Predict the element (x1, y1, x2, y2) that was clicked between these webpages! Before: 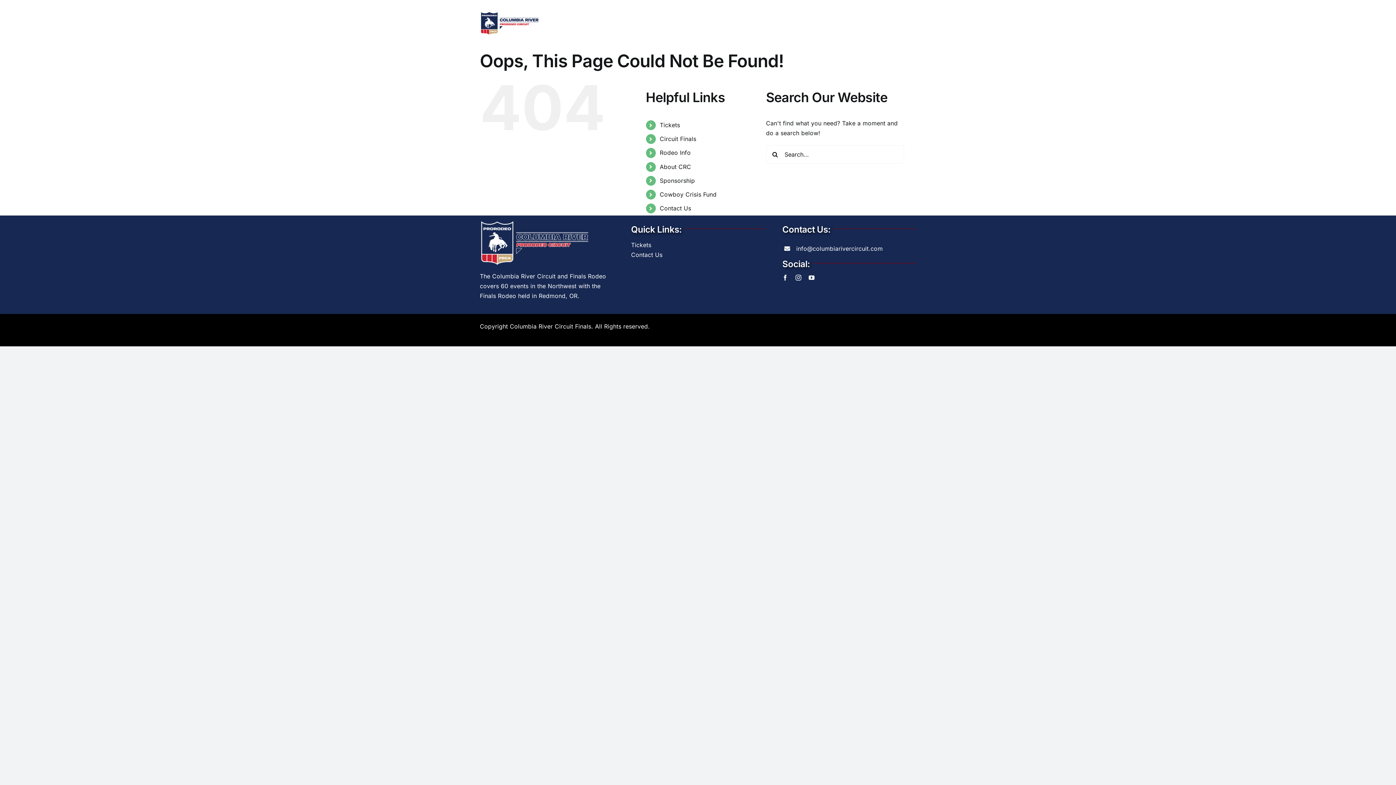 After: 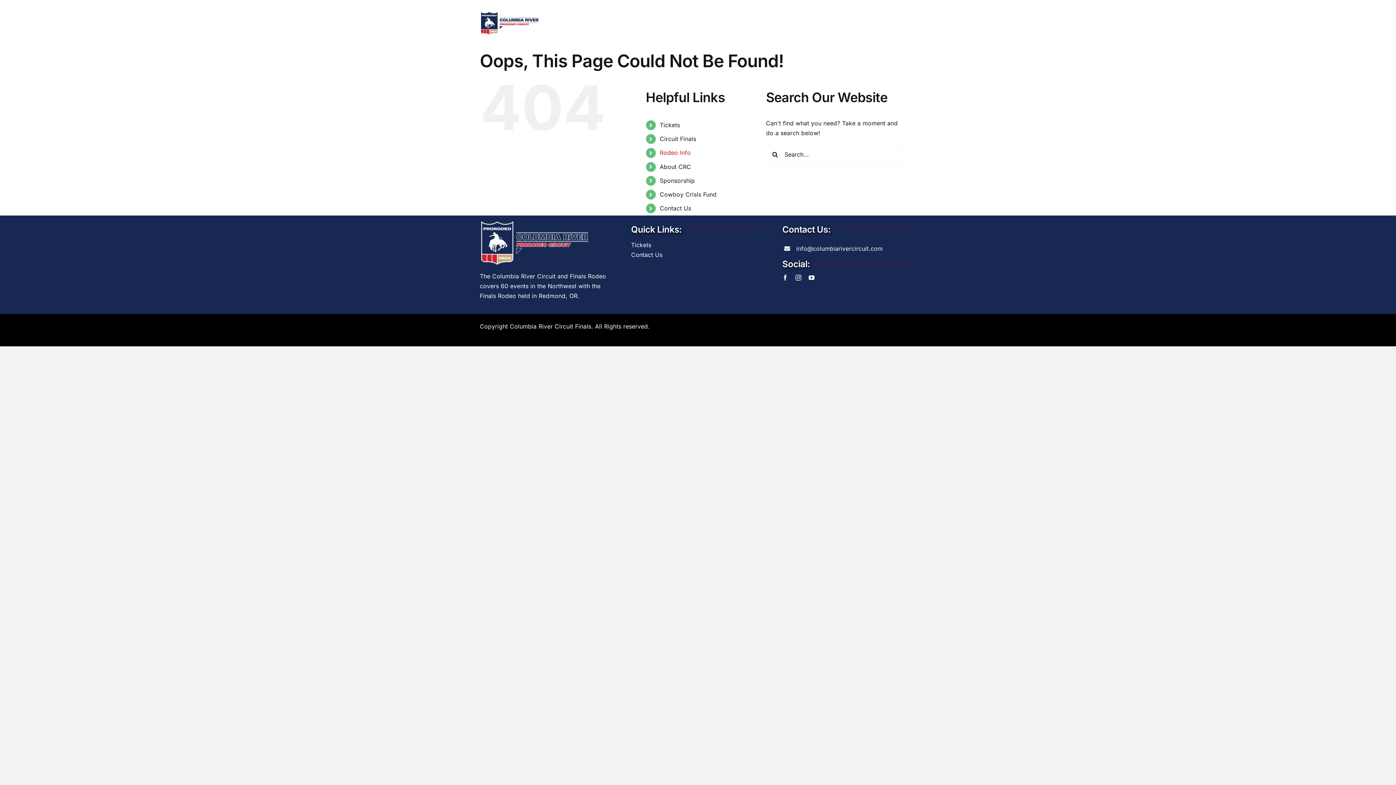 Action: bbox: (659, 149, 691, 156) label: Rodeo Info